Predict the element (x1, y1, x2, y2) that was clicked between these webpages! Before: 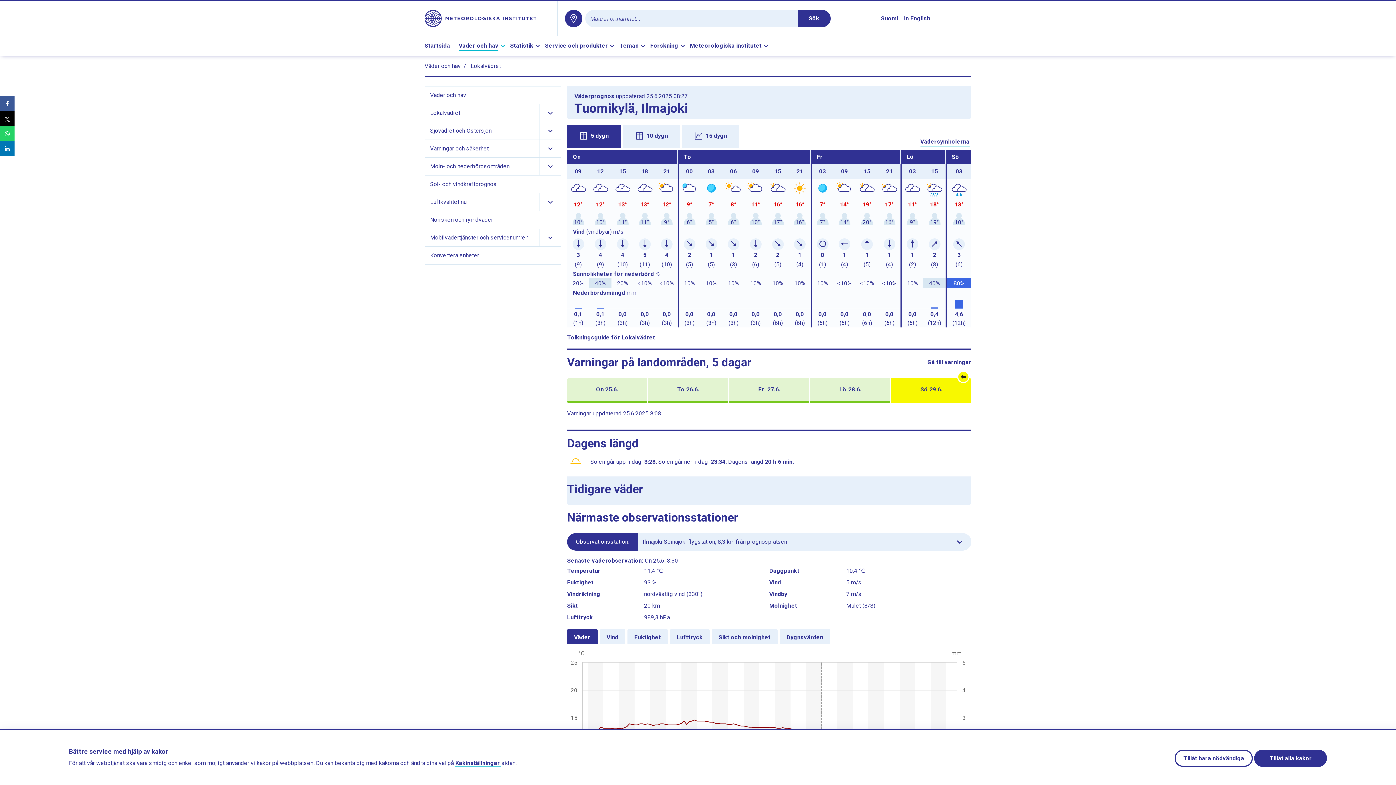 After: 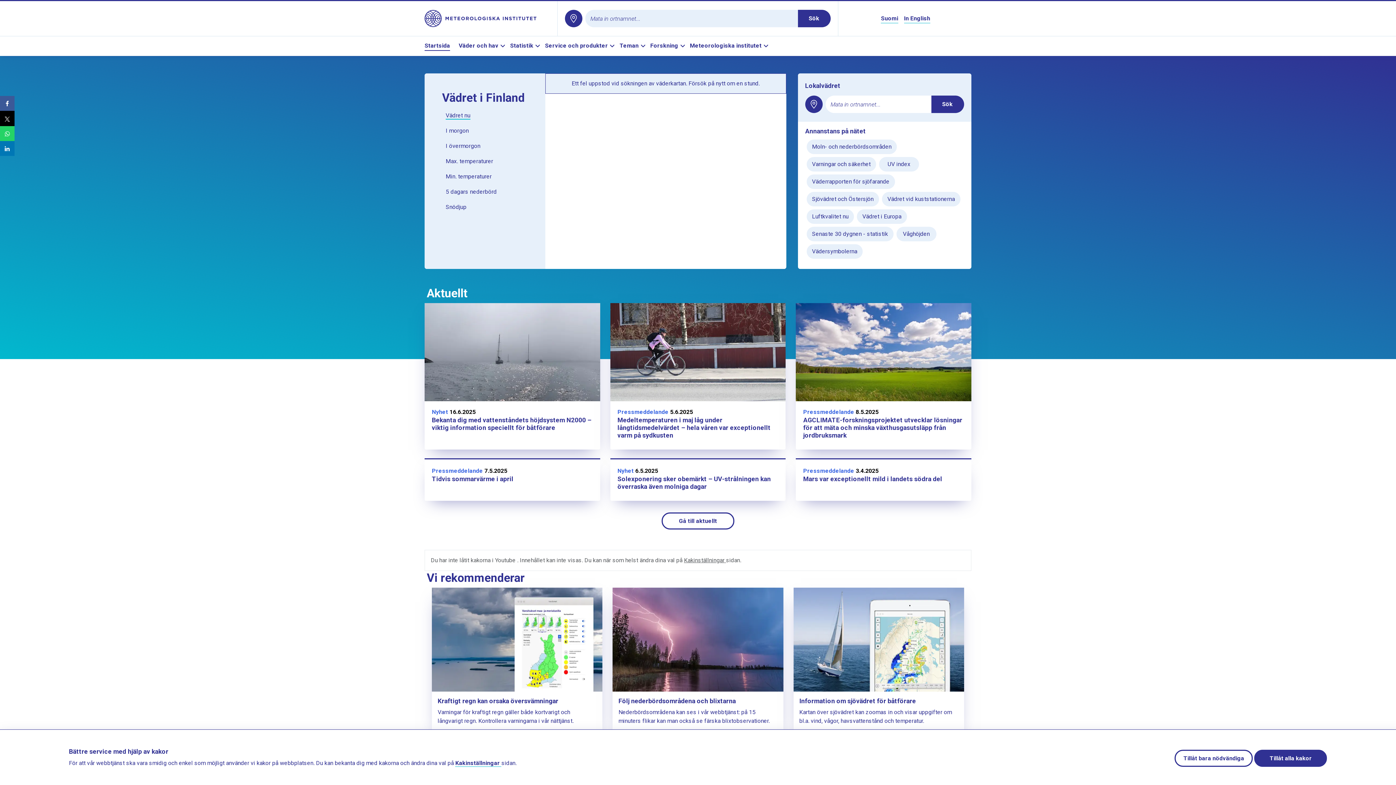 Action: bbox: (424, 41, 455, 50) label: Startsida